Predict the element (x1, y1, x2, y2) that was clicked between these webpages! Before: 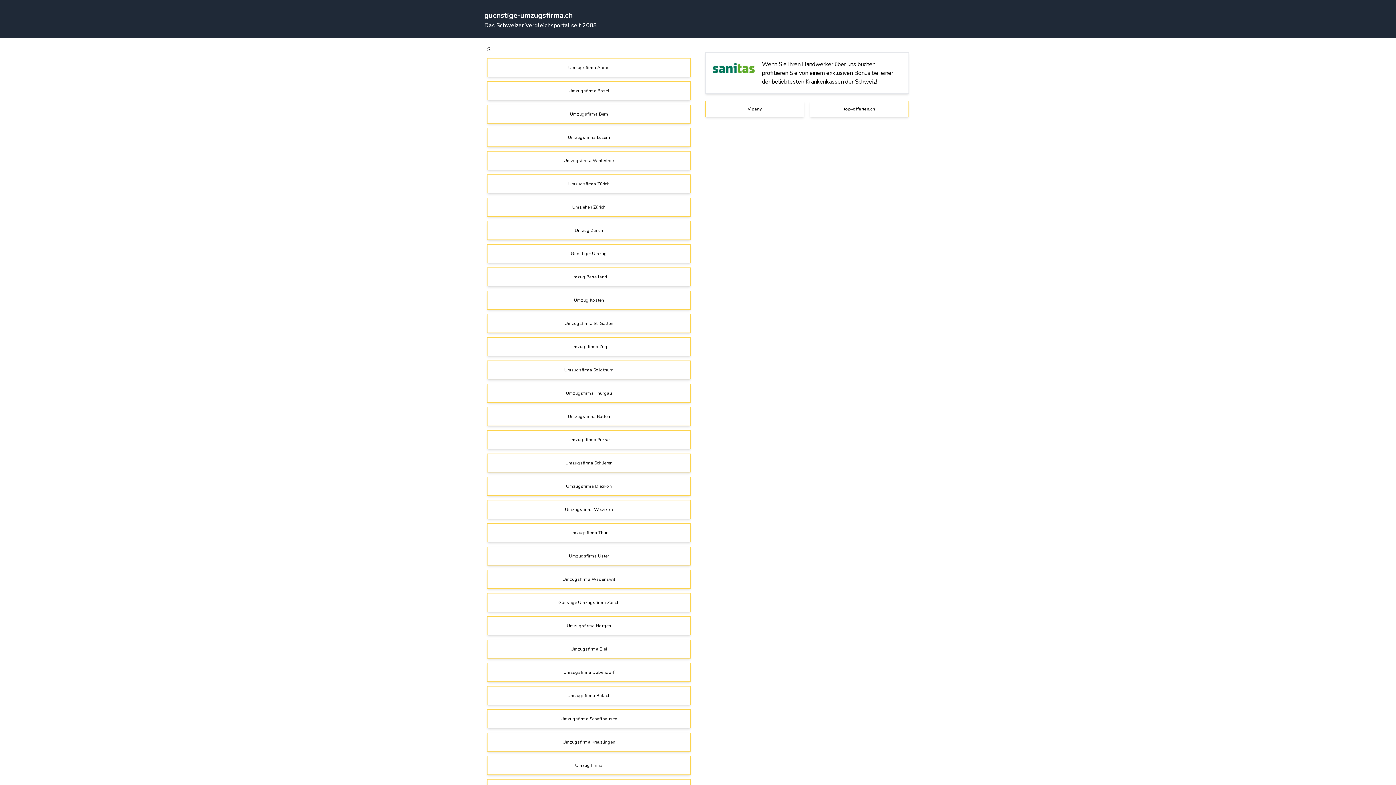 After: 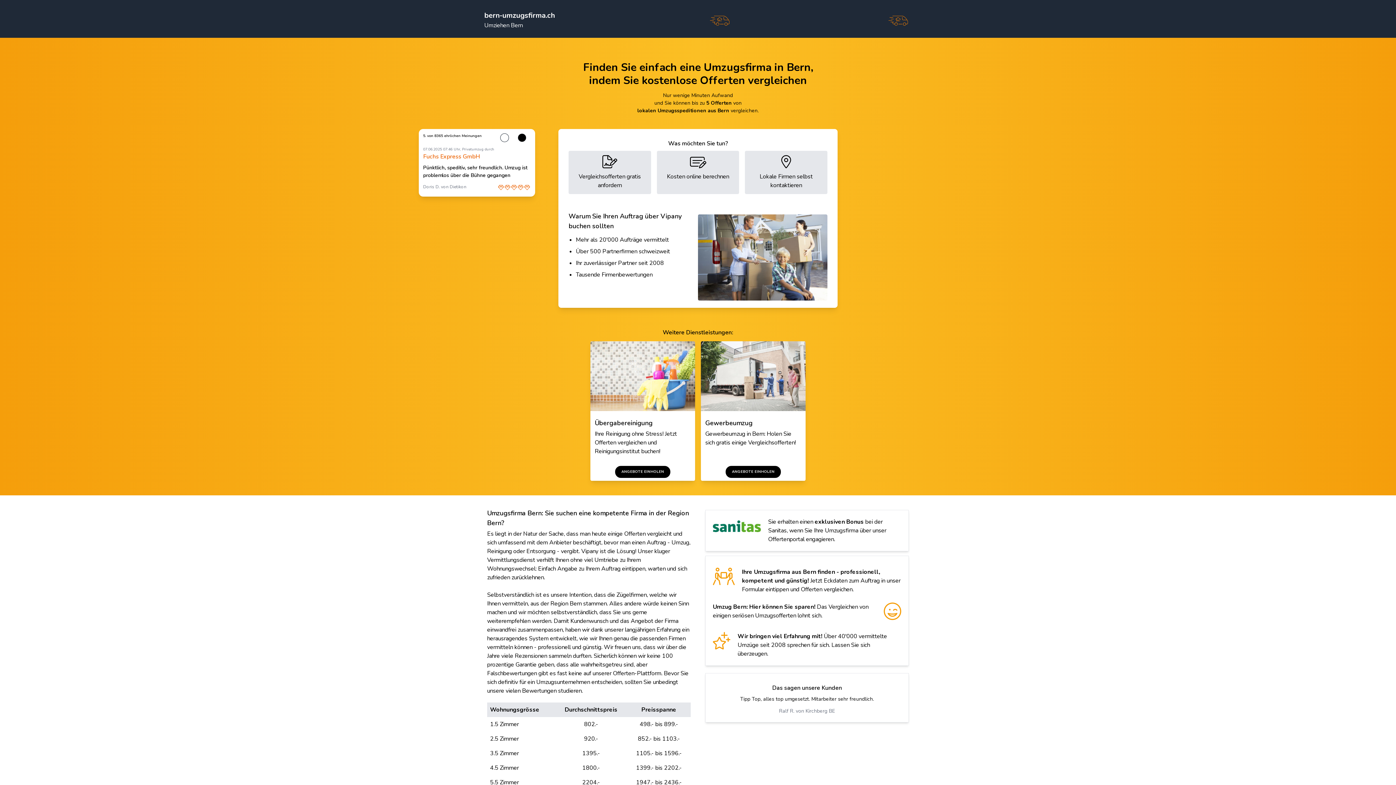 Action: bbox: (570, 111, 608, 117) label: Umzugsfirma Bern